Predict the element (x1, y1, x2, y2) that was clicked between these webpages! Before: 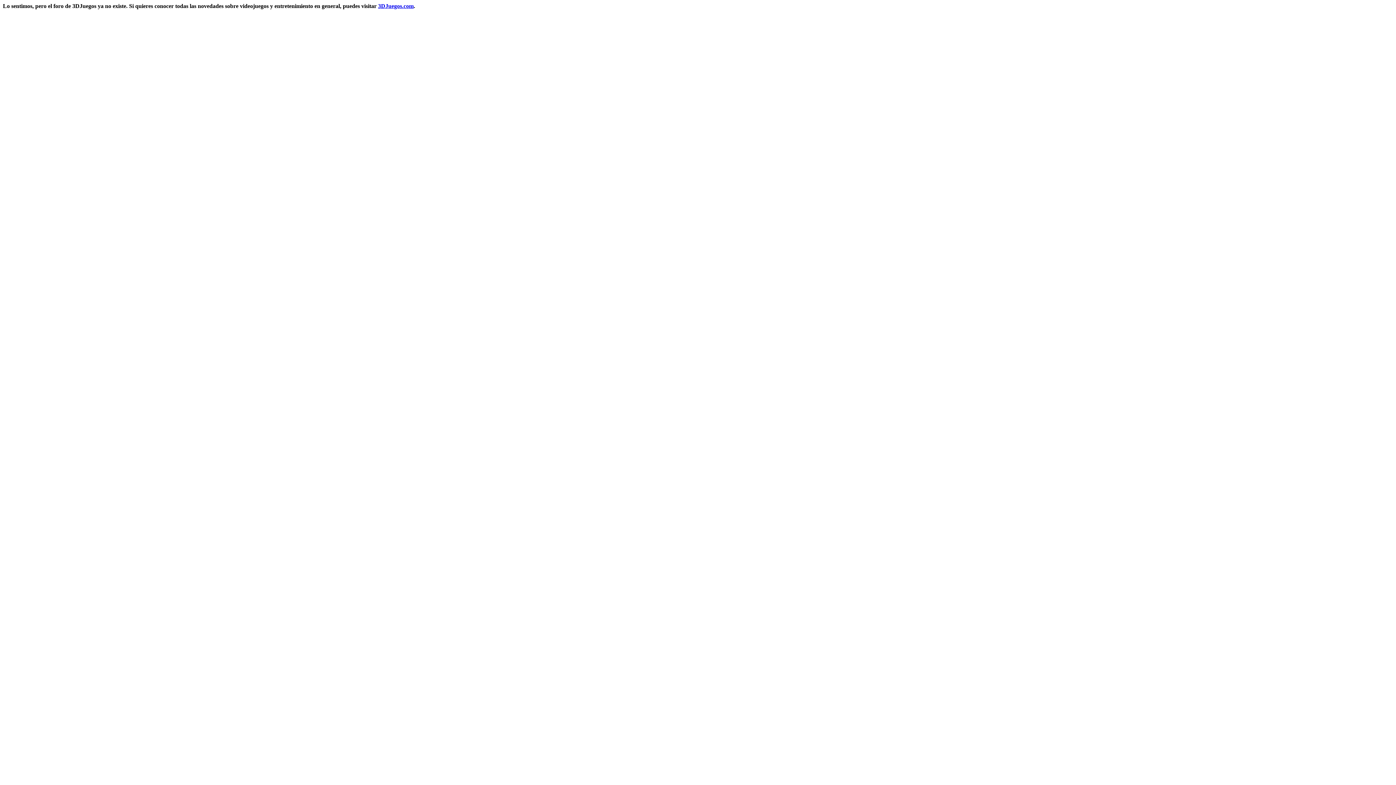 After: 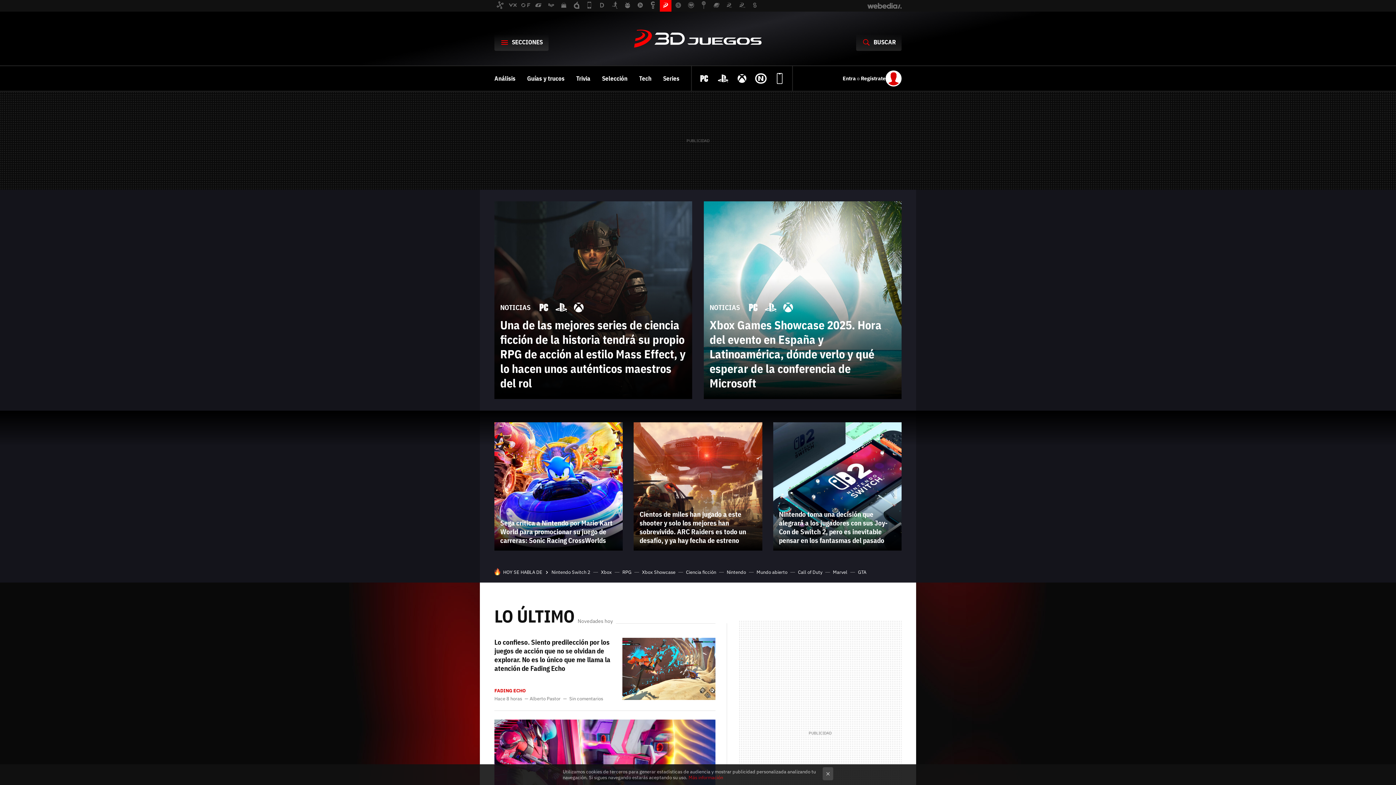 Action: label: 3DJuegos.com bbox: (378, 2, 413, 9)